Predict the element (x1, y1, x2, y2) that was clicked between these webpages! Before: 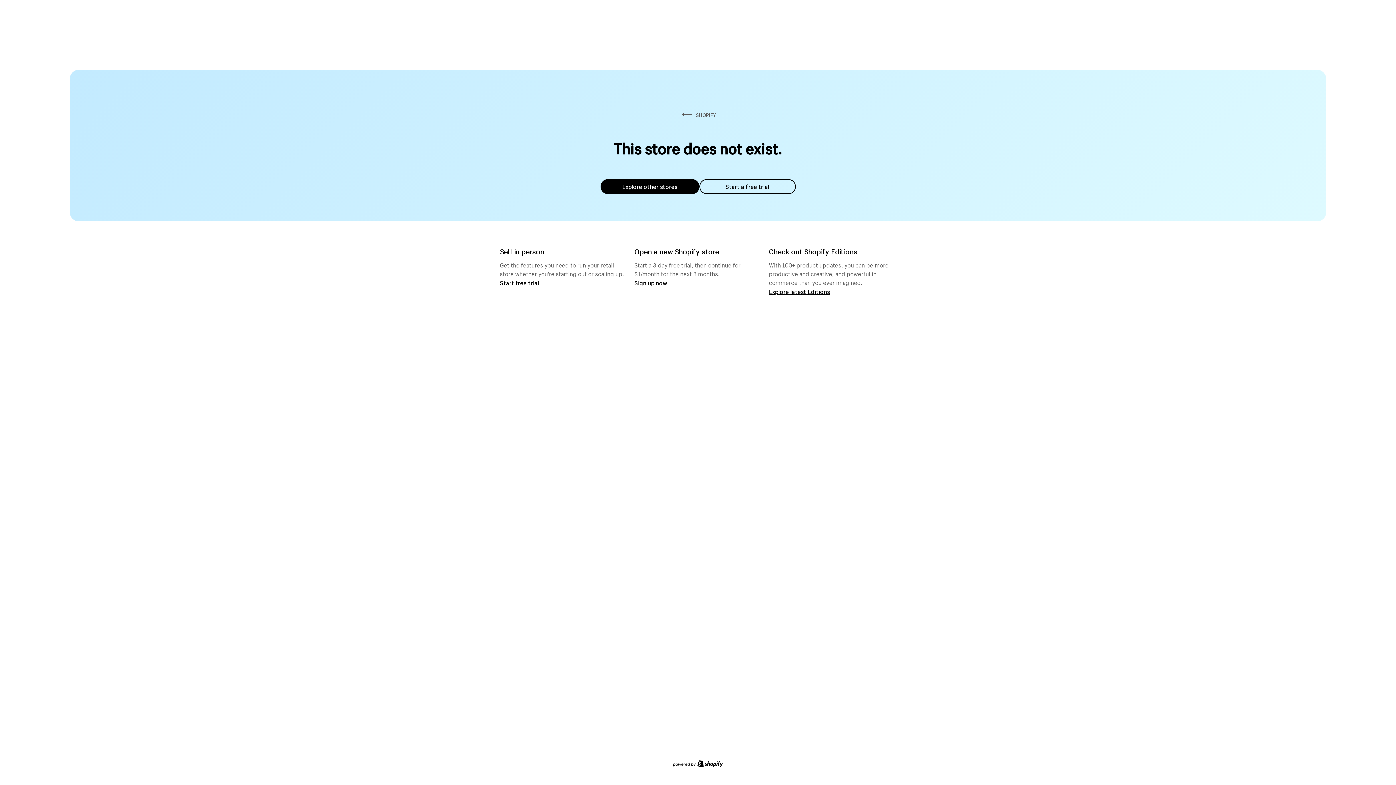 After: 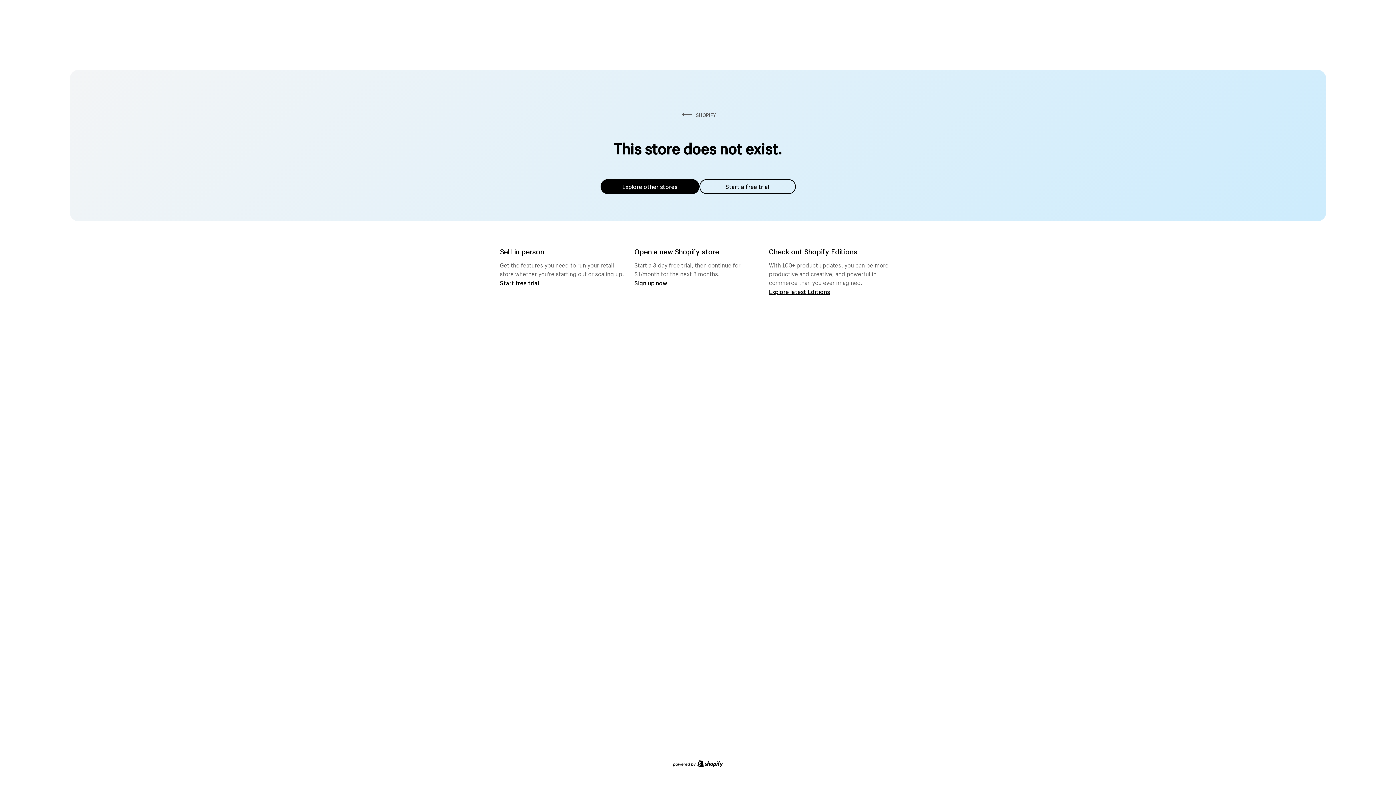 Action: label: Explore other stores bbox: (600, 179, 699, 194)